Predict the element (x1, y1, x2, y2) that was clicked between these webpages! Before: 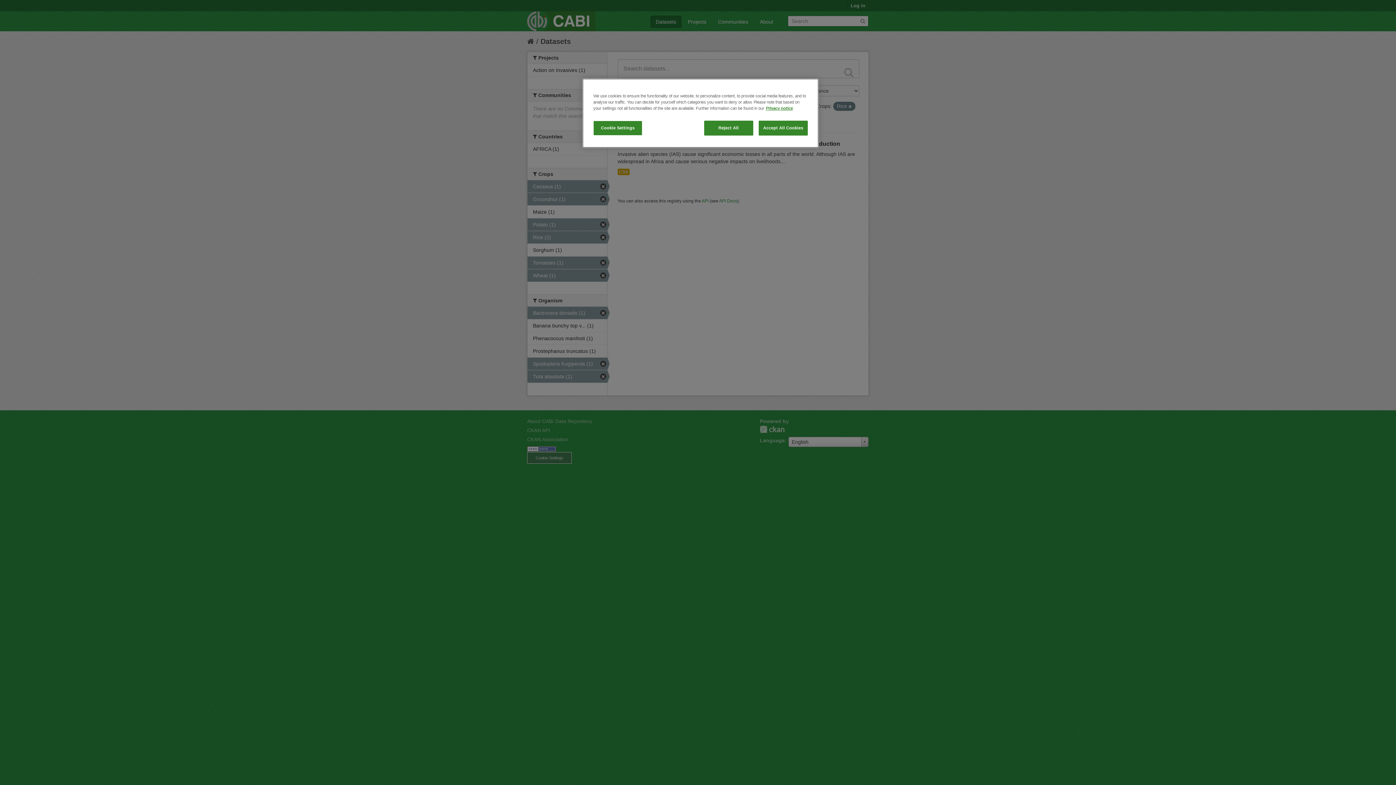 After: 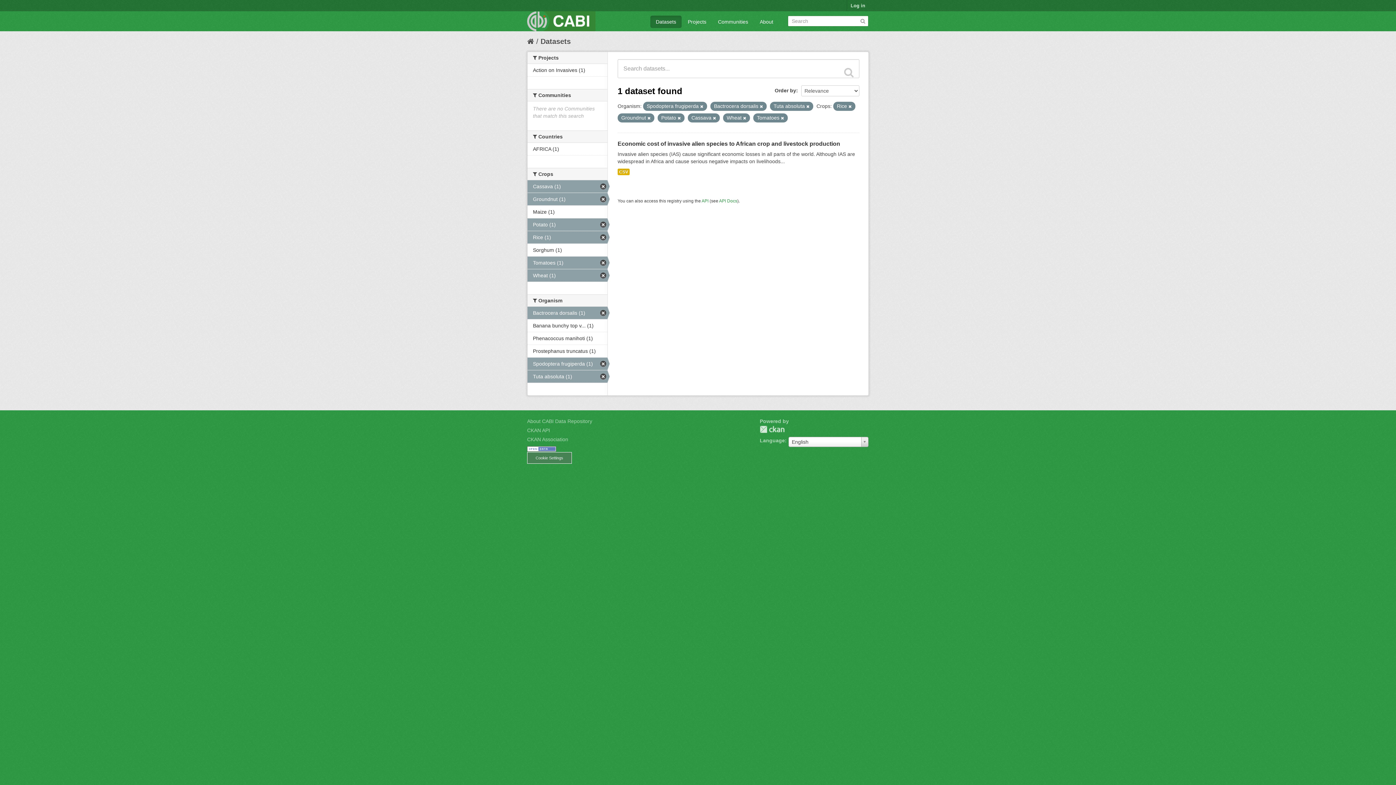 Action: label: Accept All Cookies bbox: (758, 120, 808, 135)